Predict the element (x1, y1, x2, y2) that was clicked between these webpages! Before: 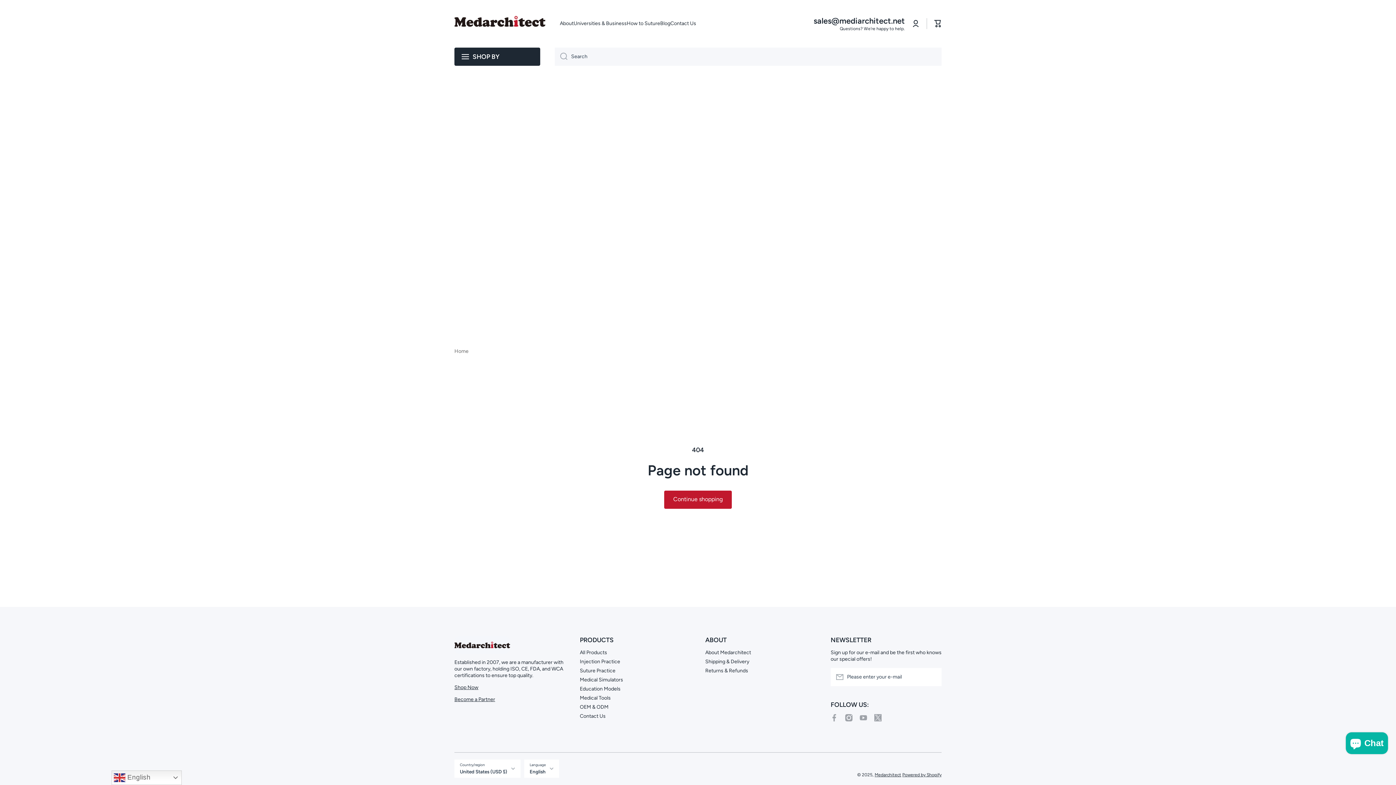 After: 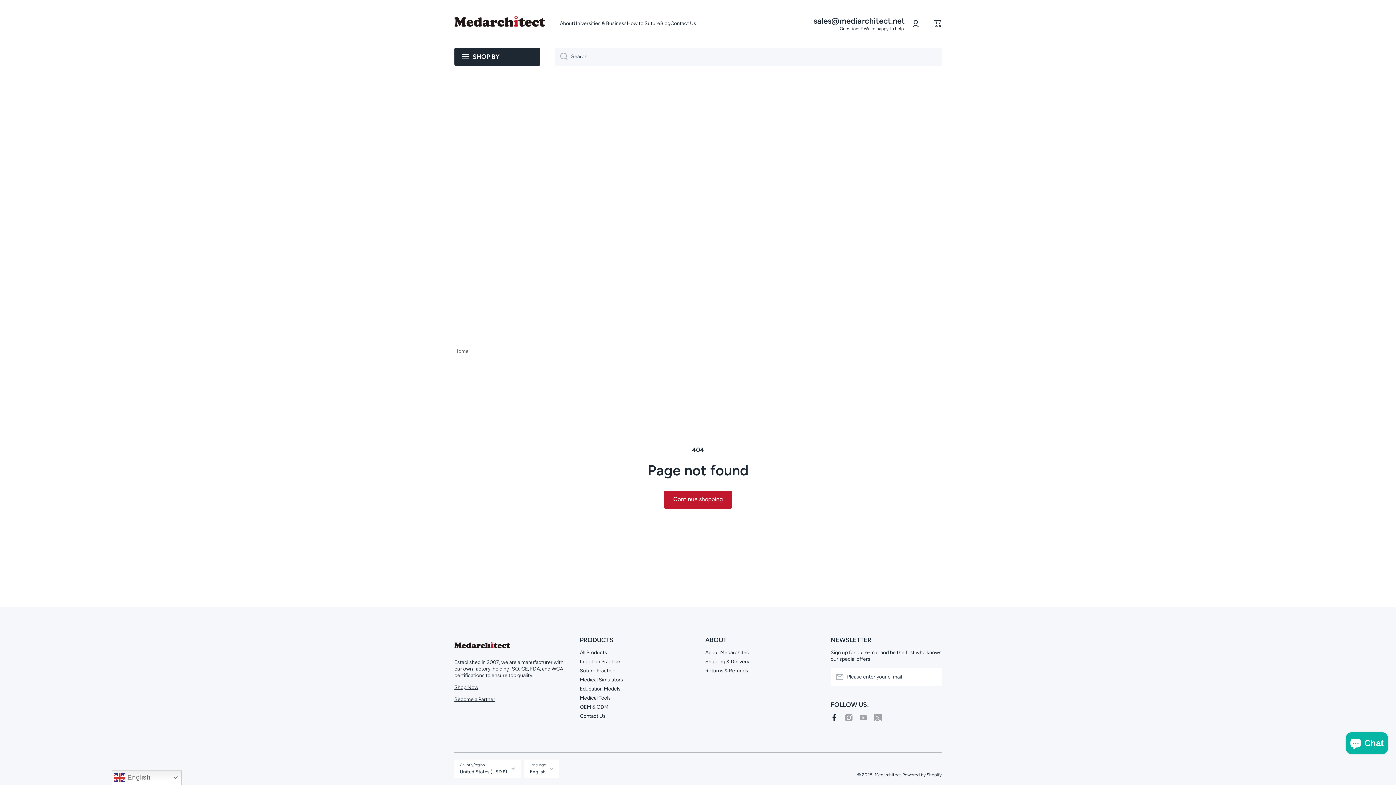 Action: label: facebookcom/Medarchitect-104507931729860 bbox: (830, 714, 838, 721)